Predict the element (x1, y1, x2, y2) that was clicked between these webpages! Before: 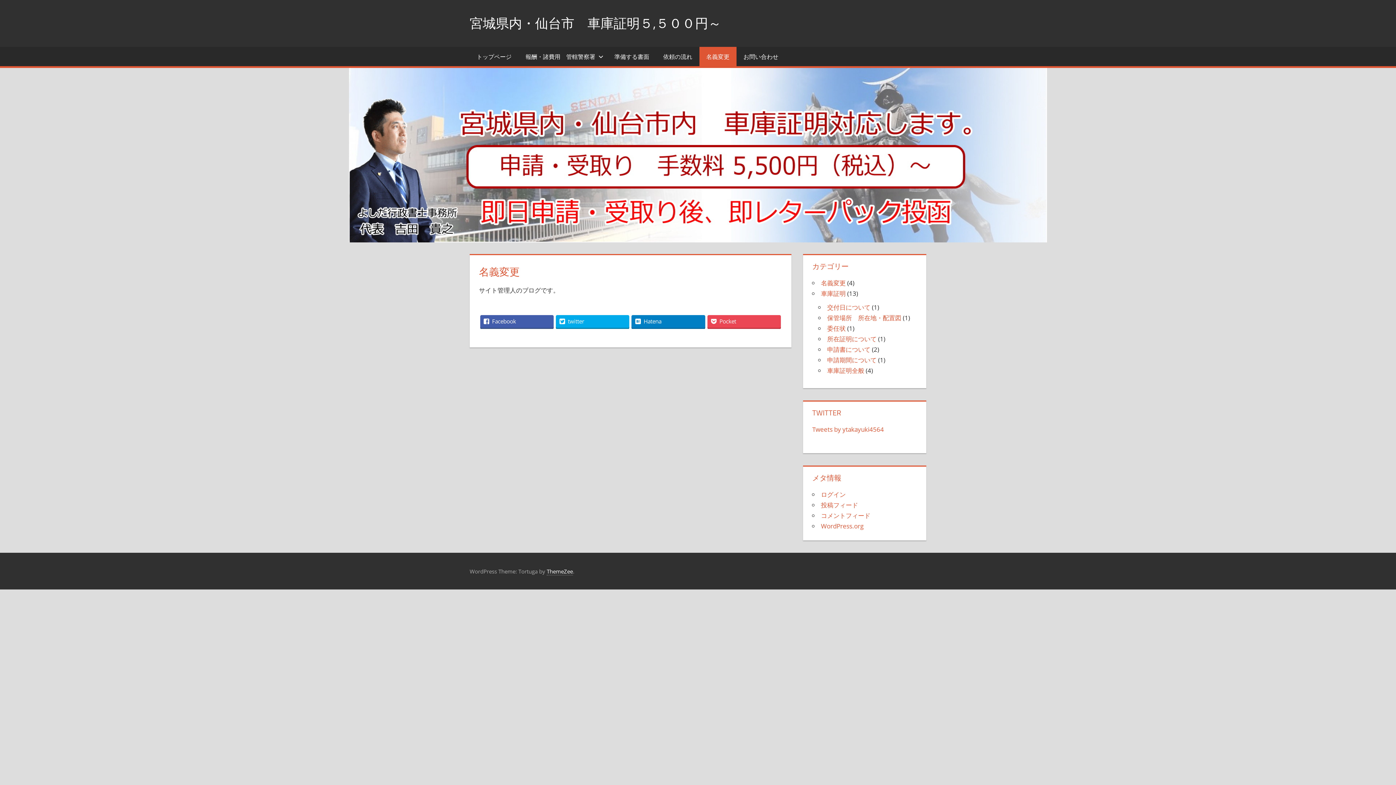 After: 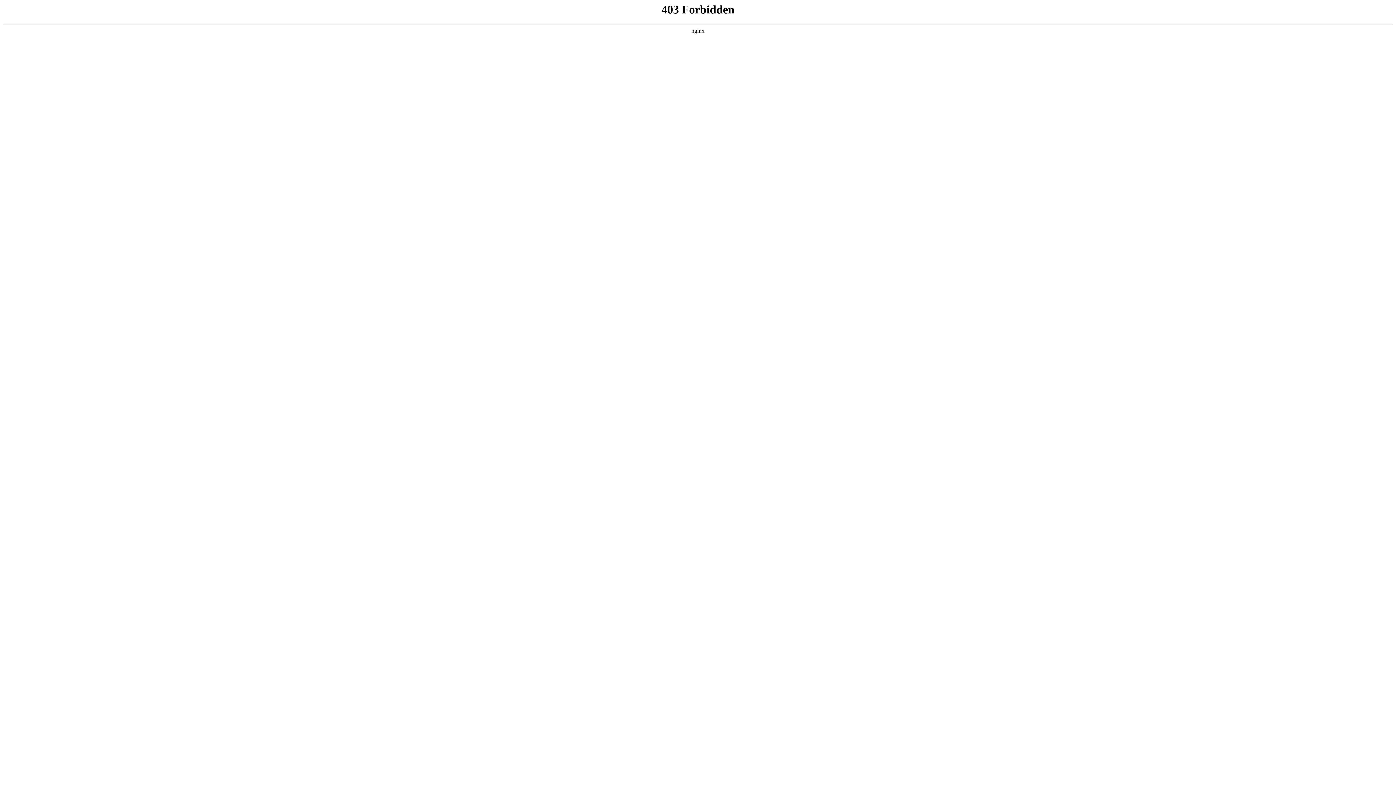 Action: bbox: (821, 522, 863, 530) label: WordPress.org